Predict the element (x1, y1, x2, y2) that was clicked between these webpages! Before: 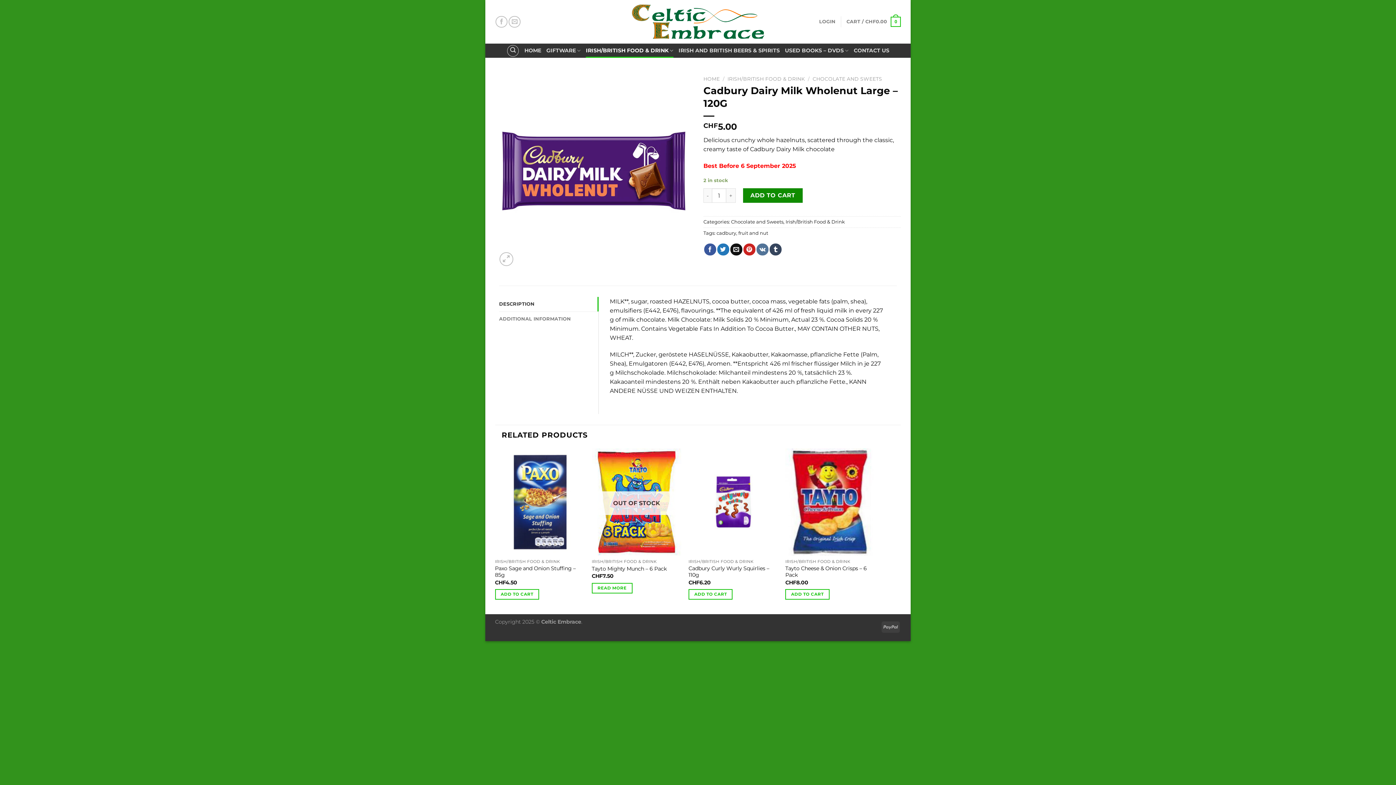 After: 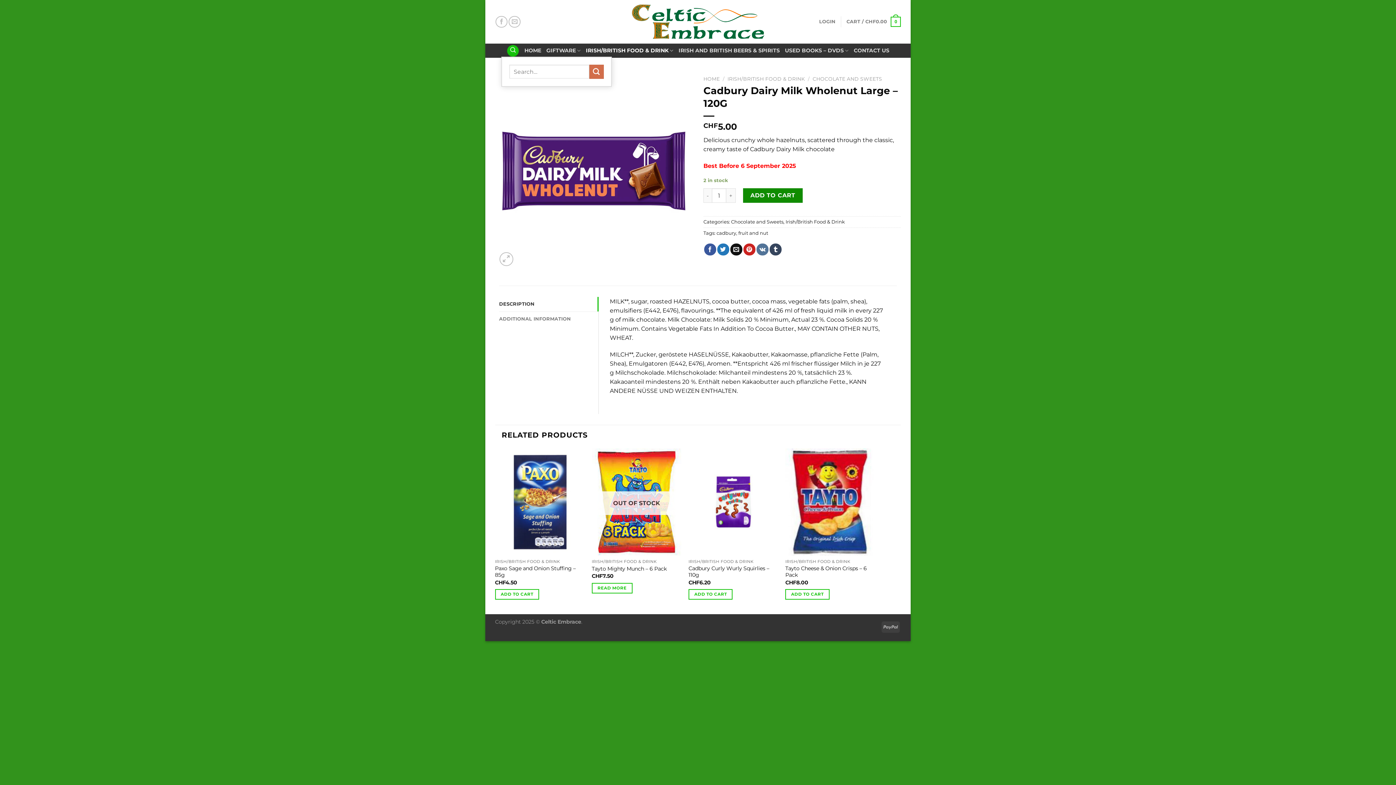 Action: label: Search bbox: (507, 44, 518, 56)